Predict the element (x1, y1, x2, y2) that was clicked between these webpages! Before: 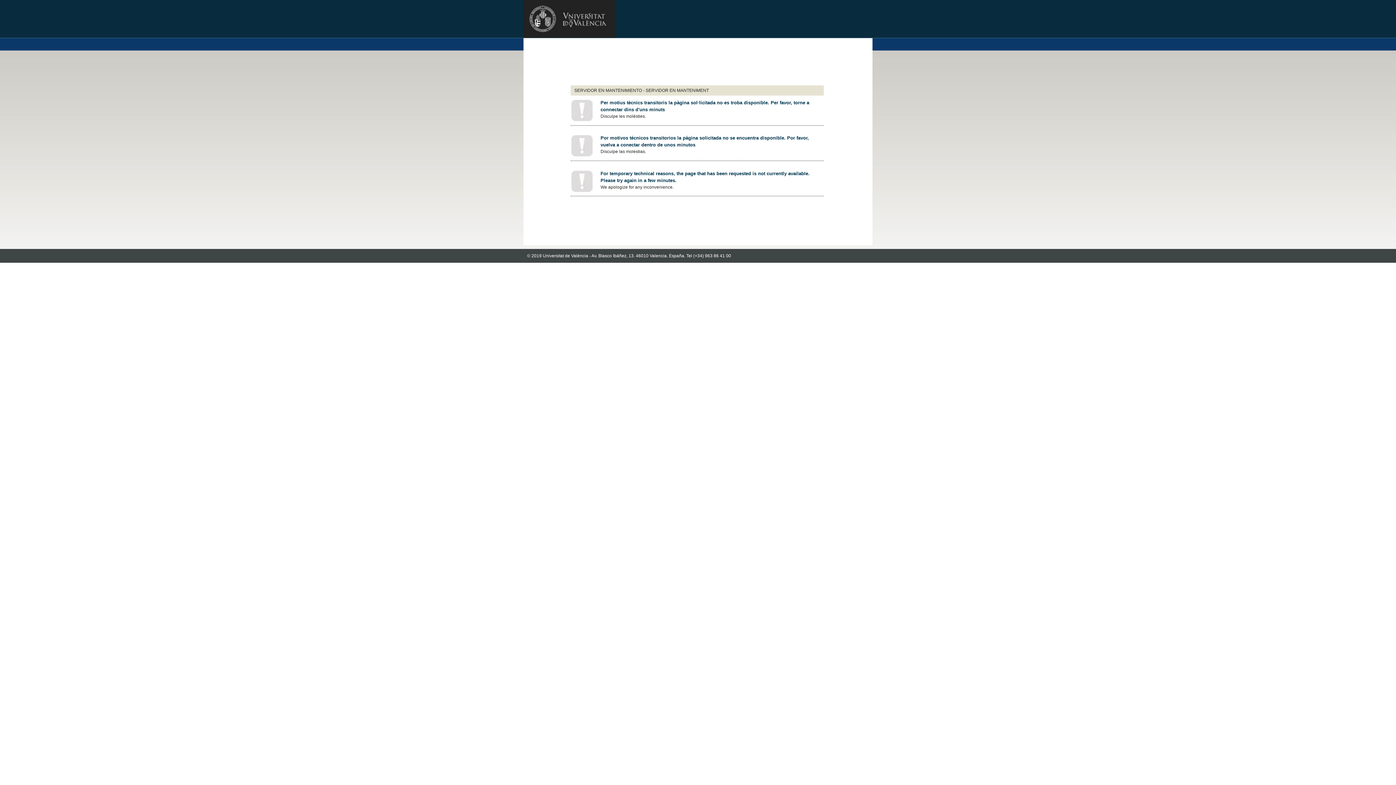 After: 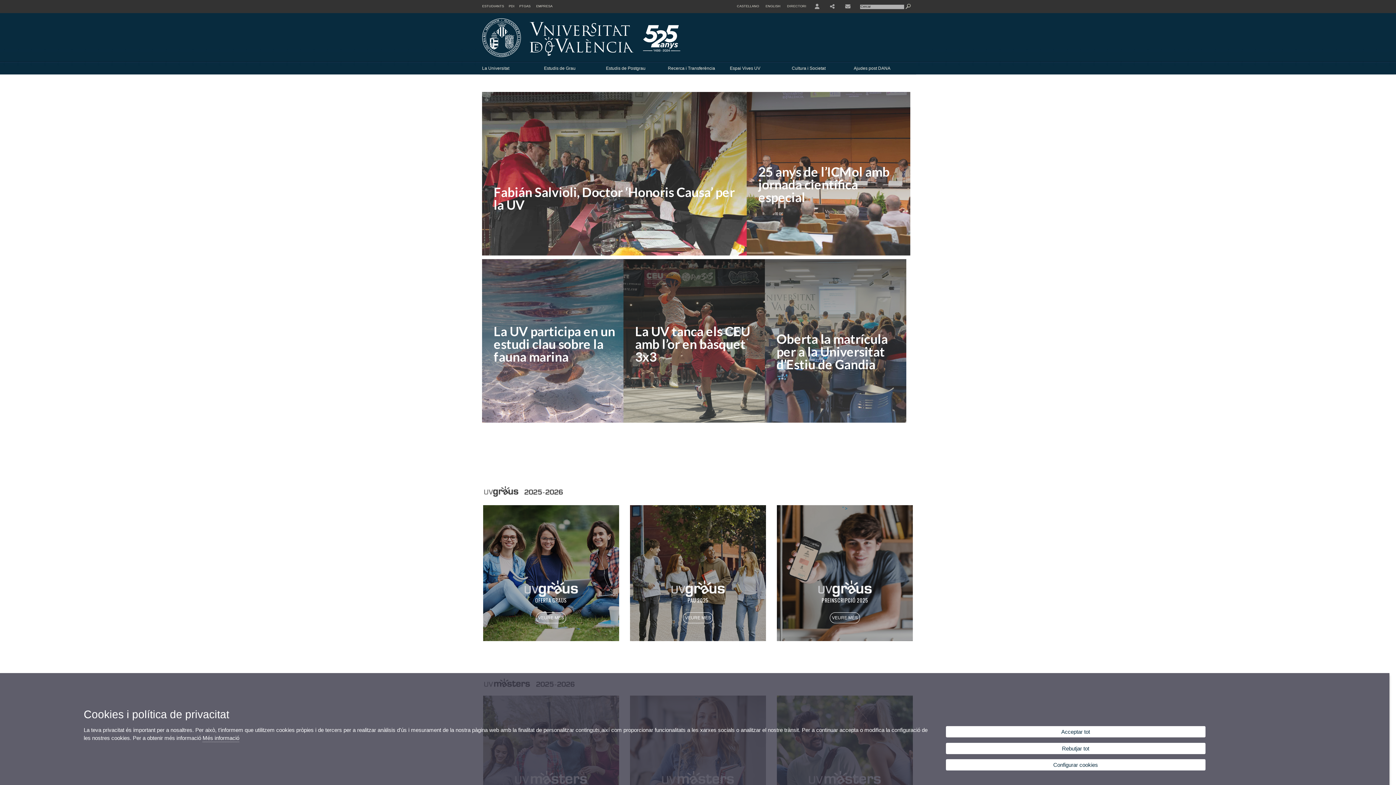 Action: bbox: (523, 32, 615, 39)